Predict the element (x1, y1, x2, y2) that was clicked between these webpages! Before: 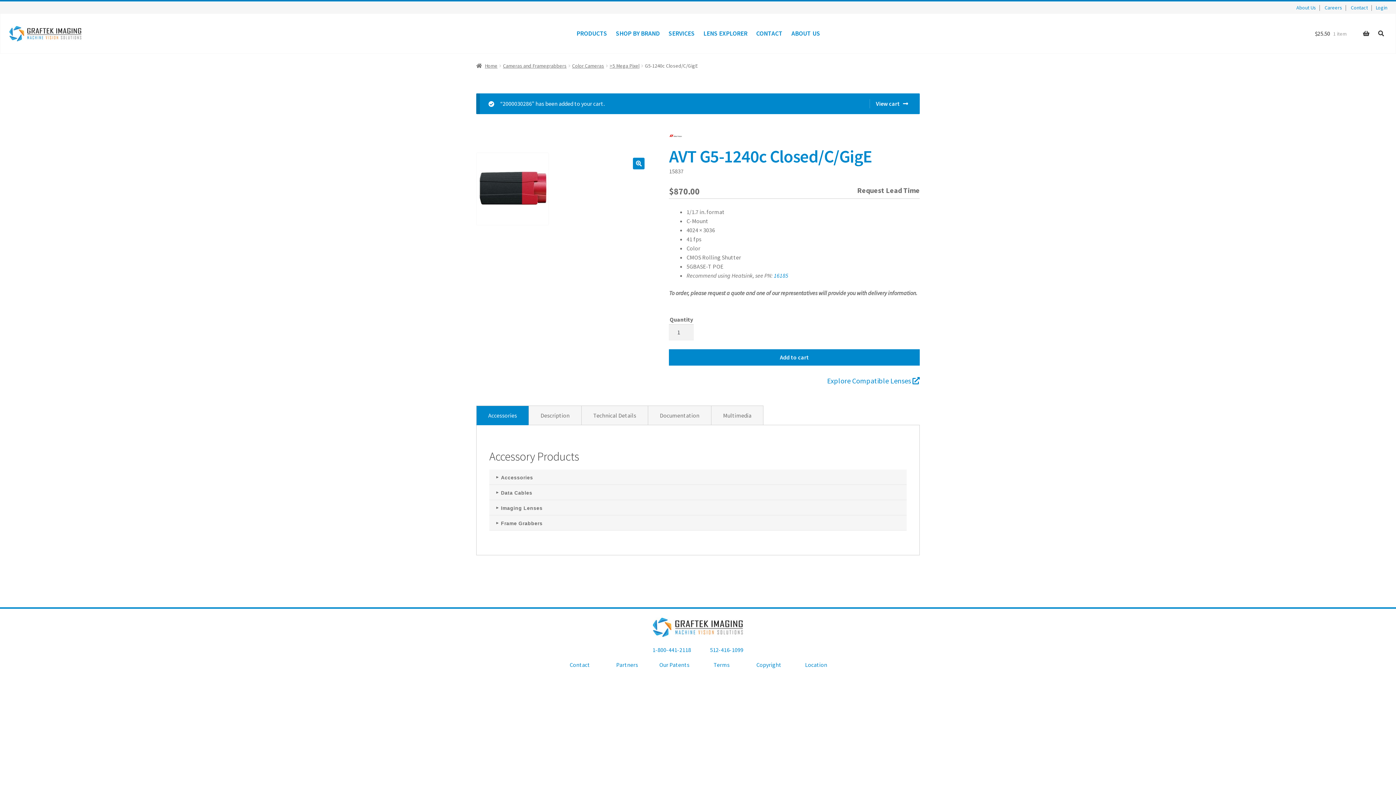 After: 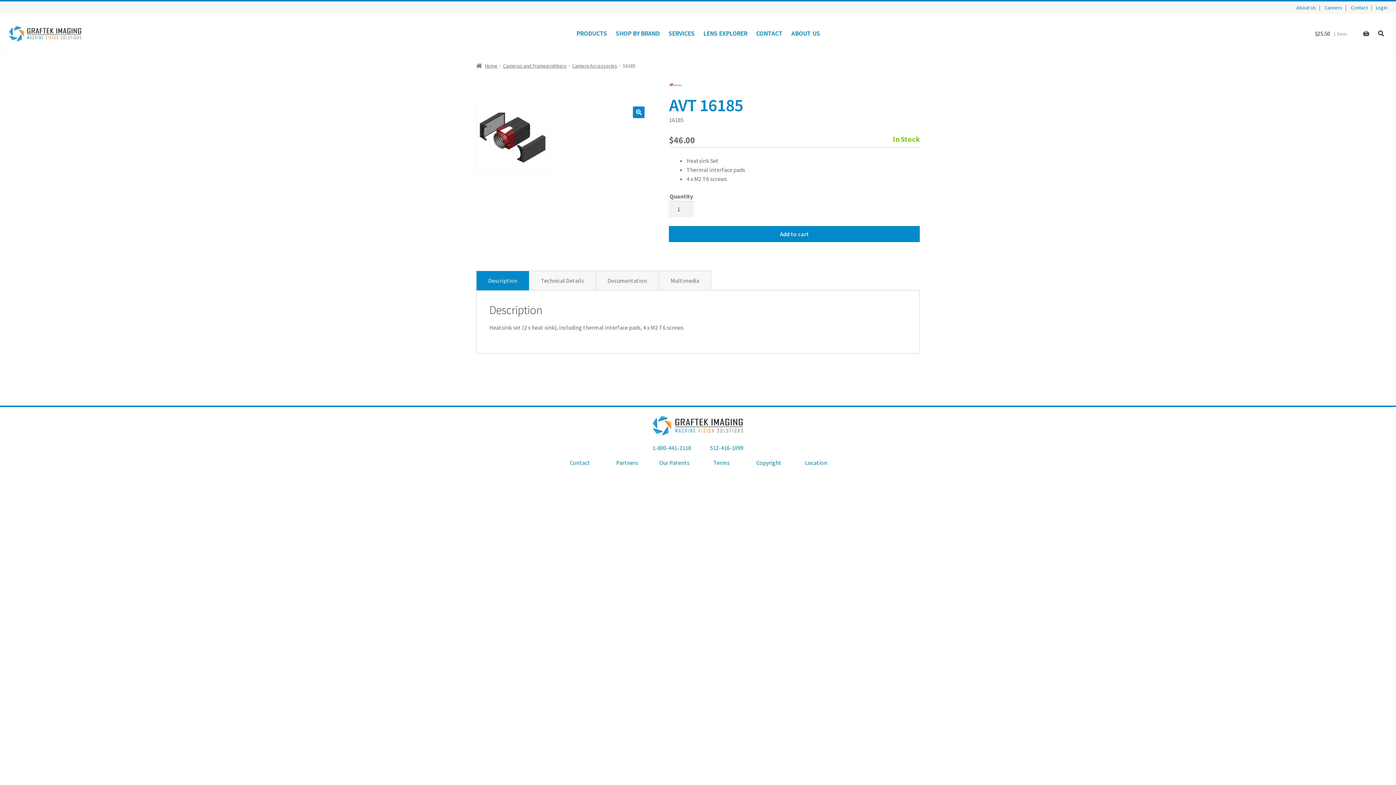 Action: bbox: (773, 272, 788, 279) label: 16185